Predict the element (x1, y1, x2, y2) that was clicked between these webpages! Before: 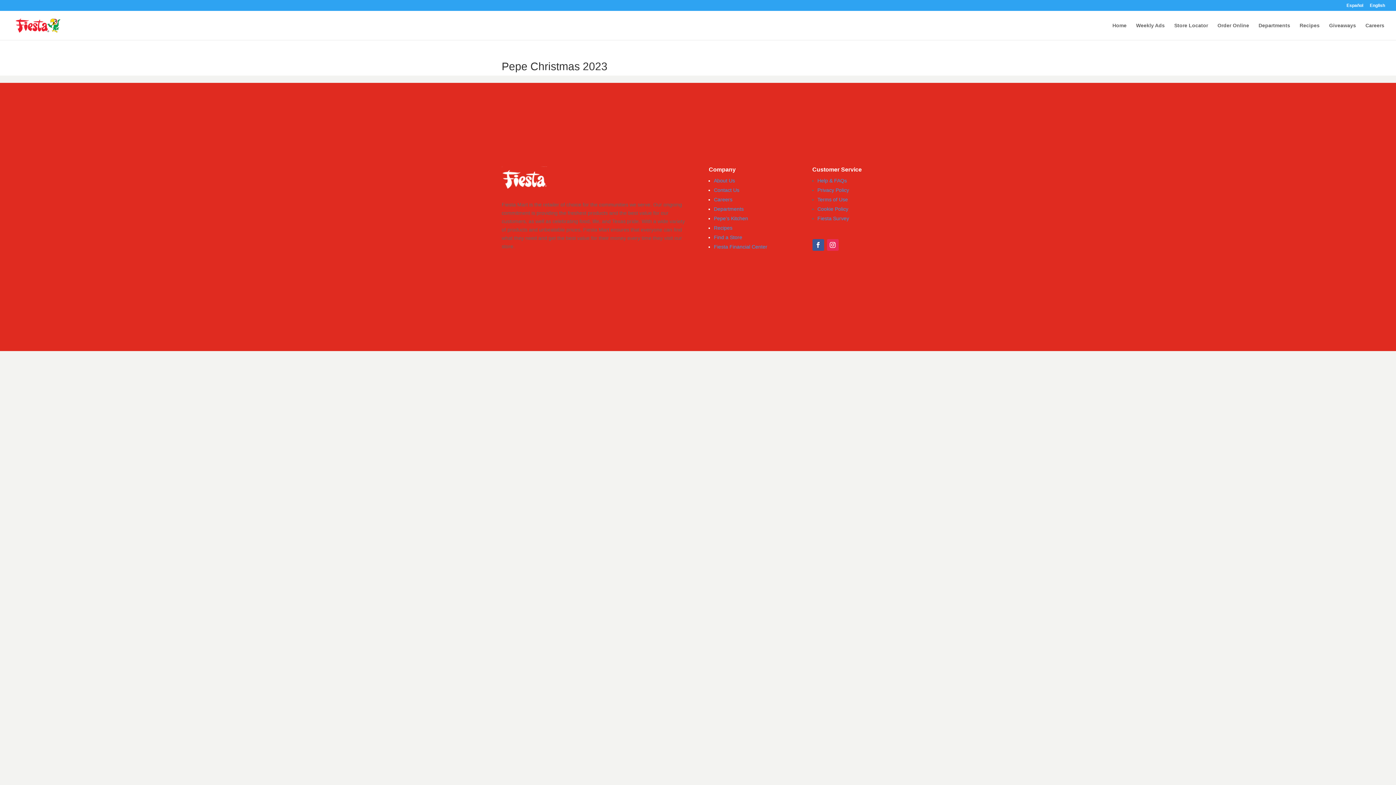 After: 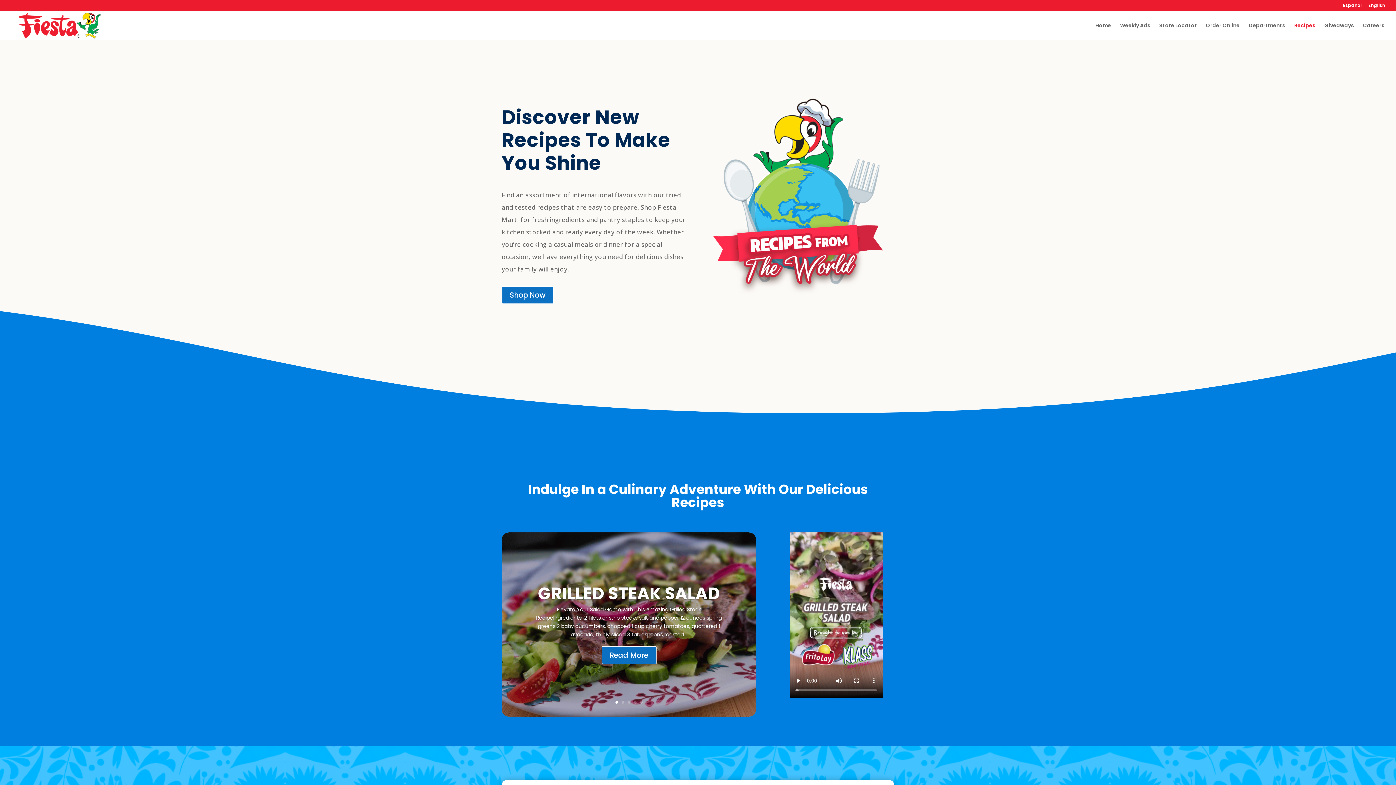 Action: label: Recipes bbox: (714, 225, 732, 231)